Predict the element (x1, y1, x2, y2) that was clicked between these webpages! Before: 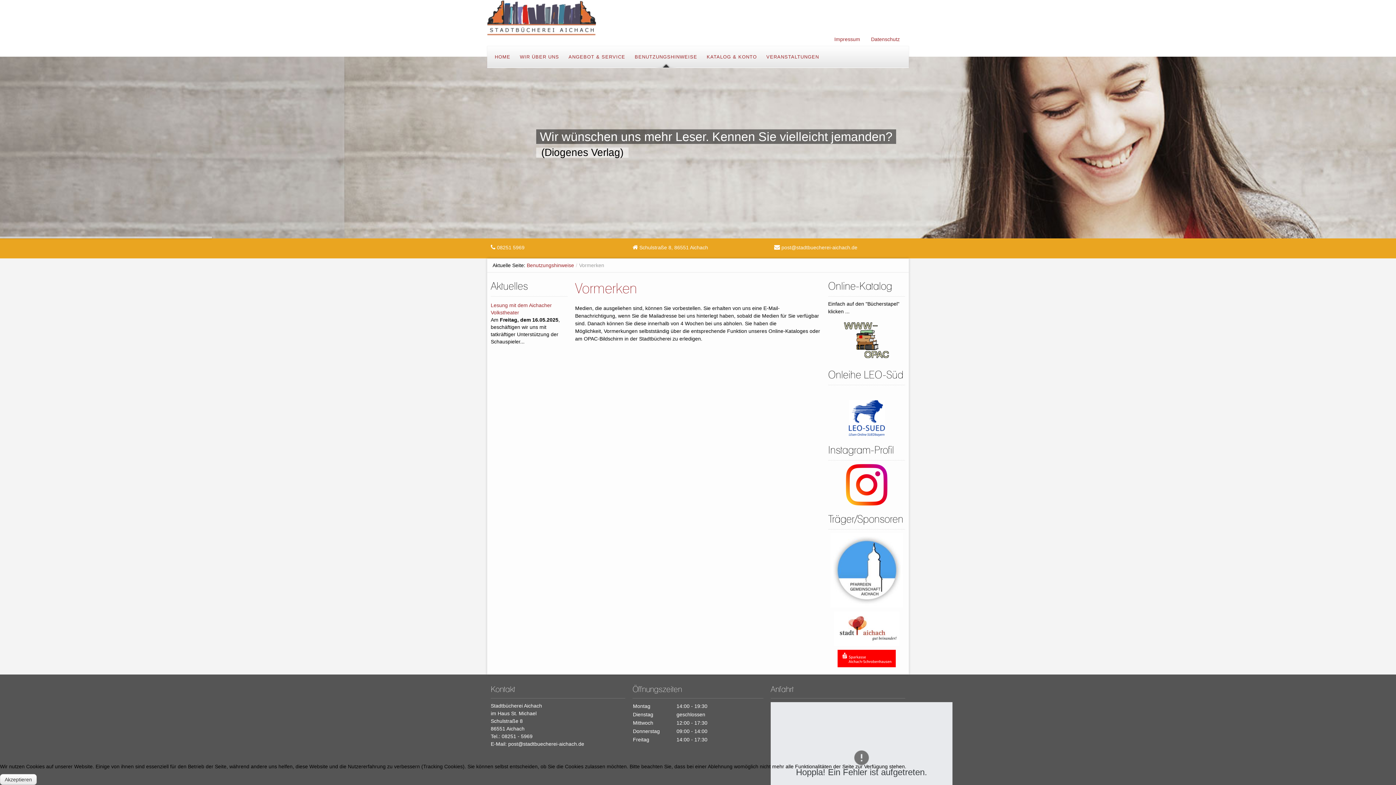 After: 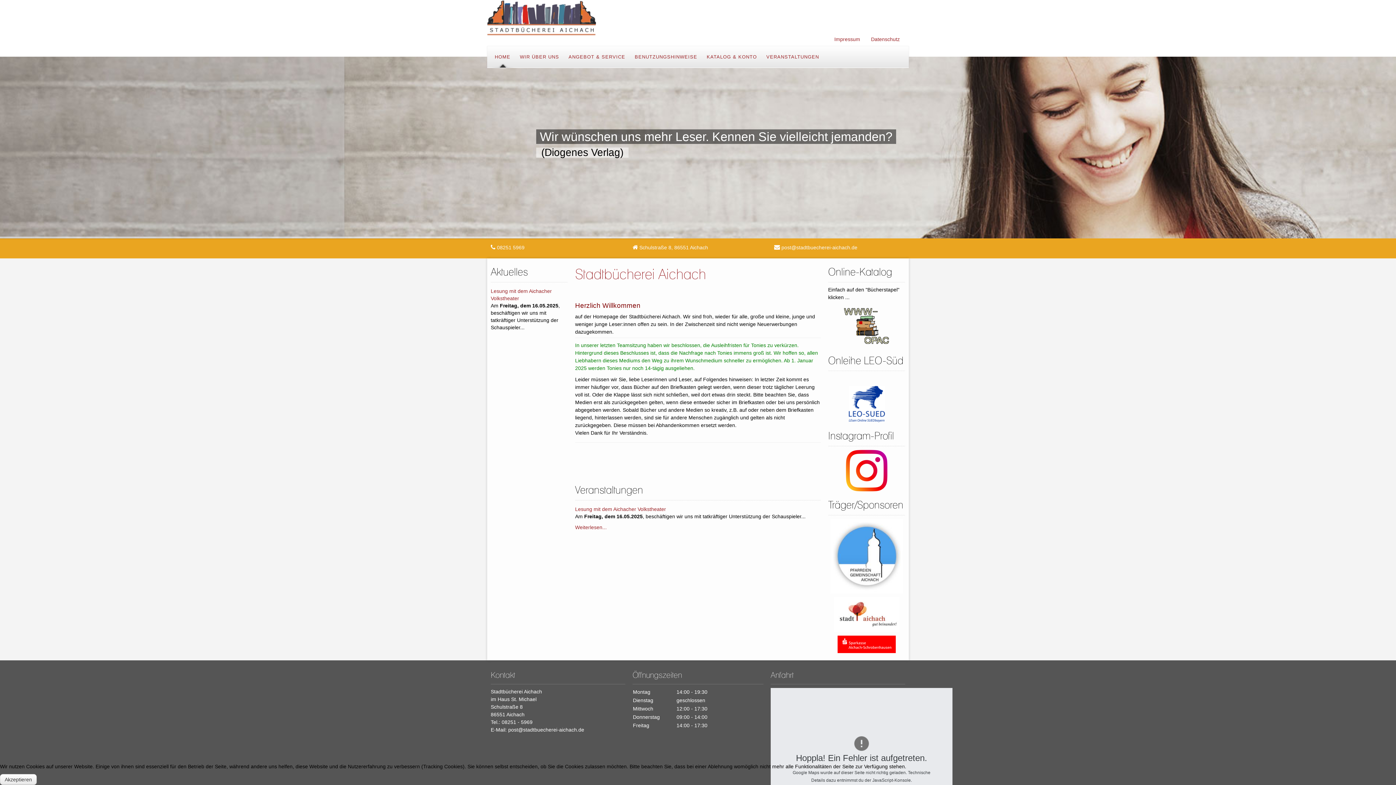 Action: bbox: (487, 0, 596, 36)